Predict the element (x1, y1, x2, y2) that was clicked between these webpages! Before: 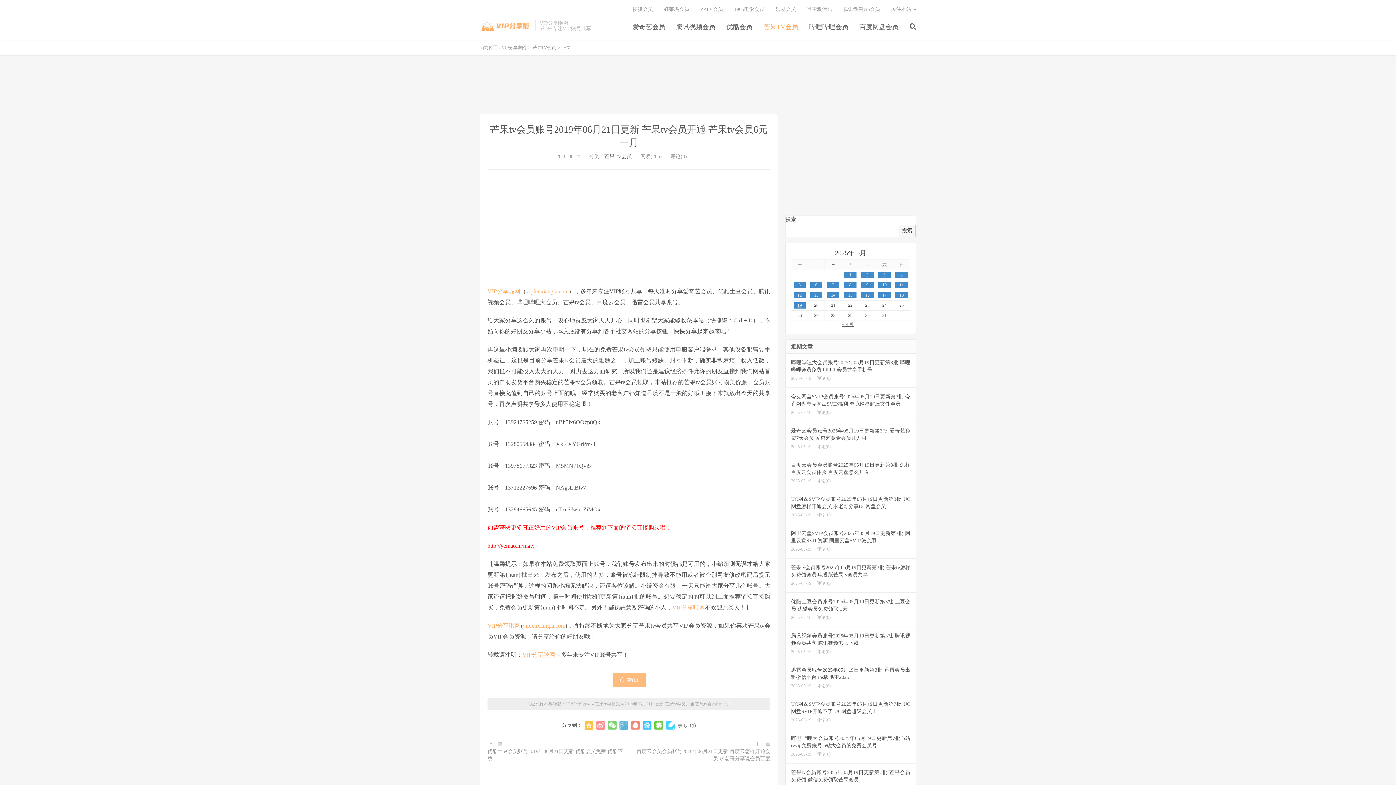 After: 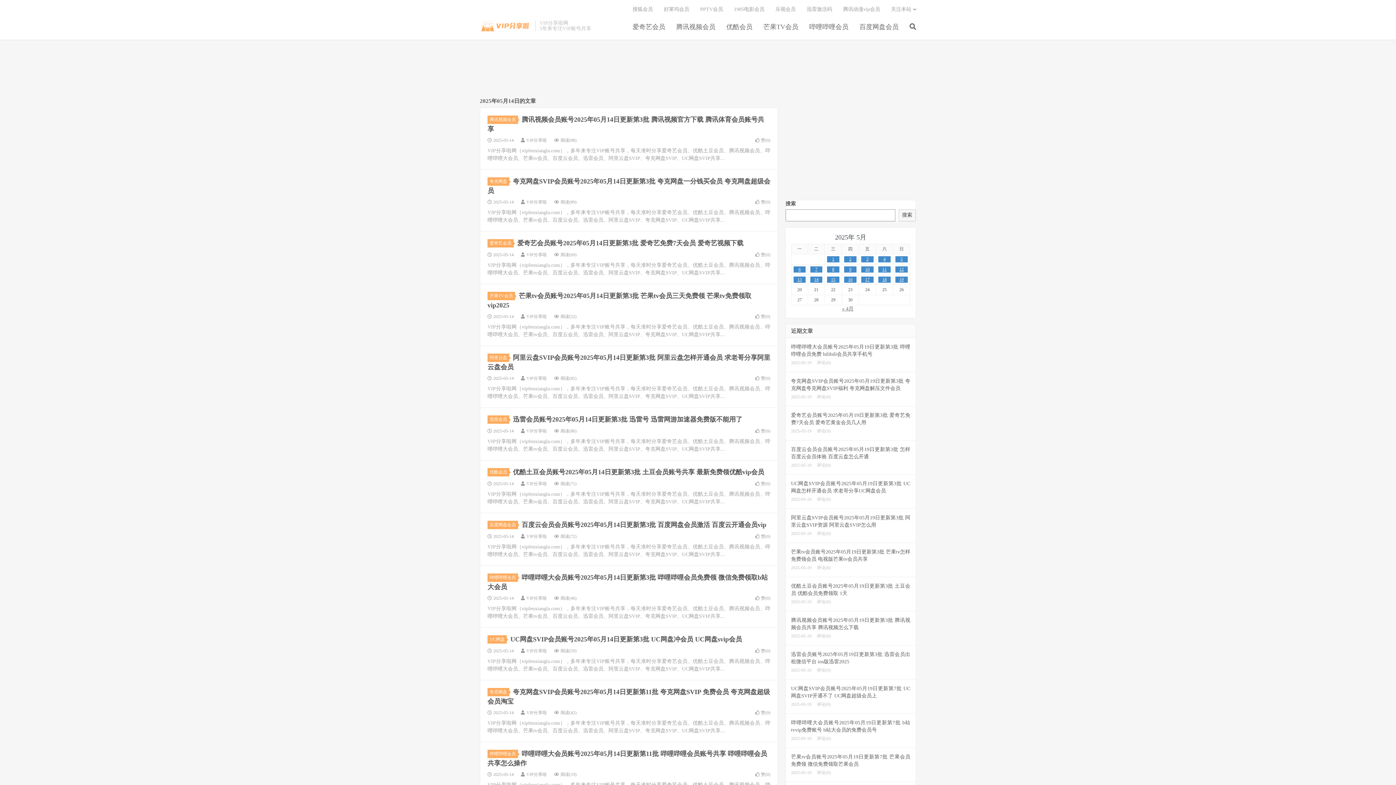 Action: label: 2025年5月14日 发布的文章 bbox: (827, 292, 839, 298)